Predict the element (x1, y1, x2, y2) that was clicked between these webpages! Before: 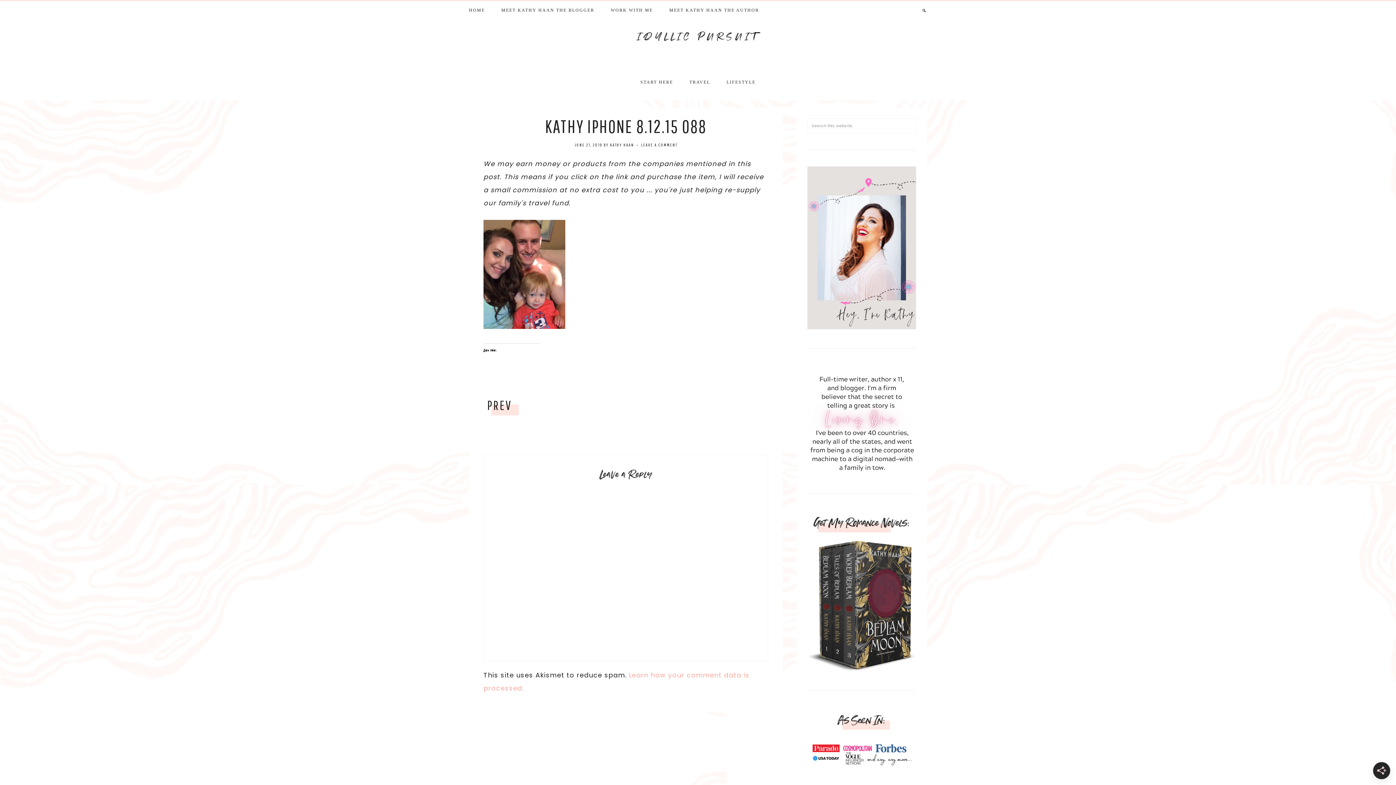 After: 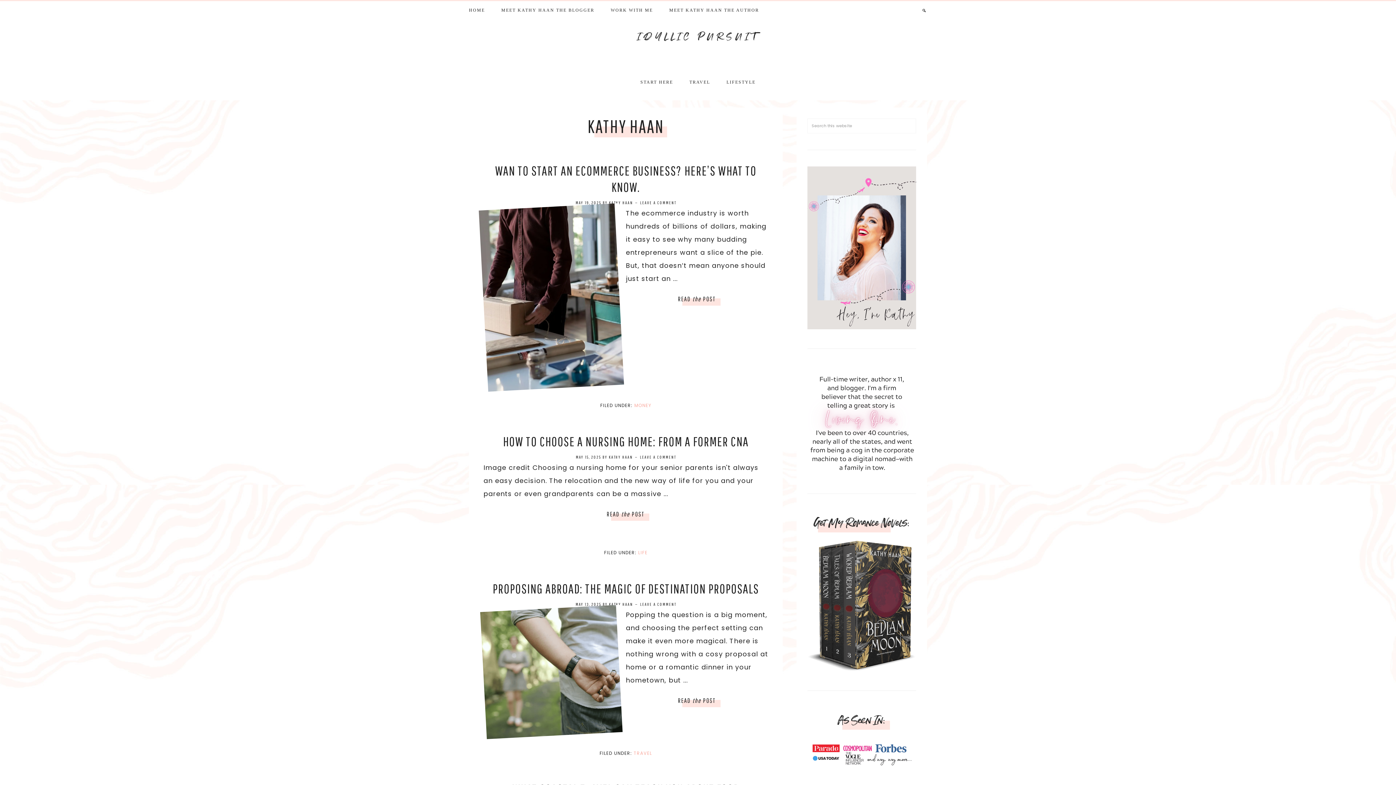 Action: label: KATHY HAAN bbox: (610, 142, 634, 147)